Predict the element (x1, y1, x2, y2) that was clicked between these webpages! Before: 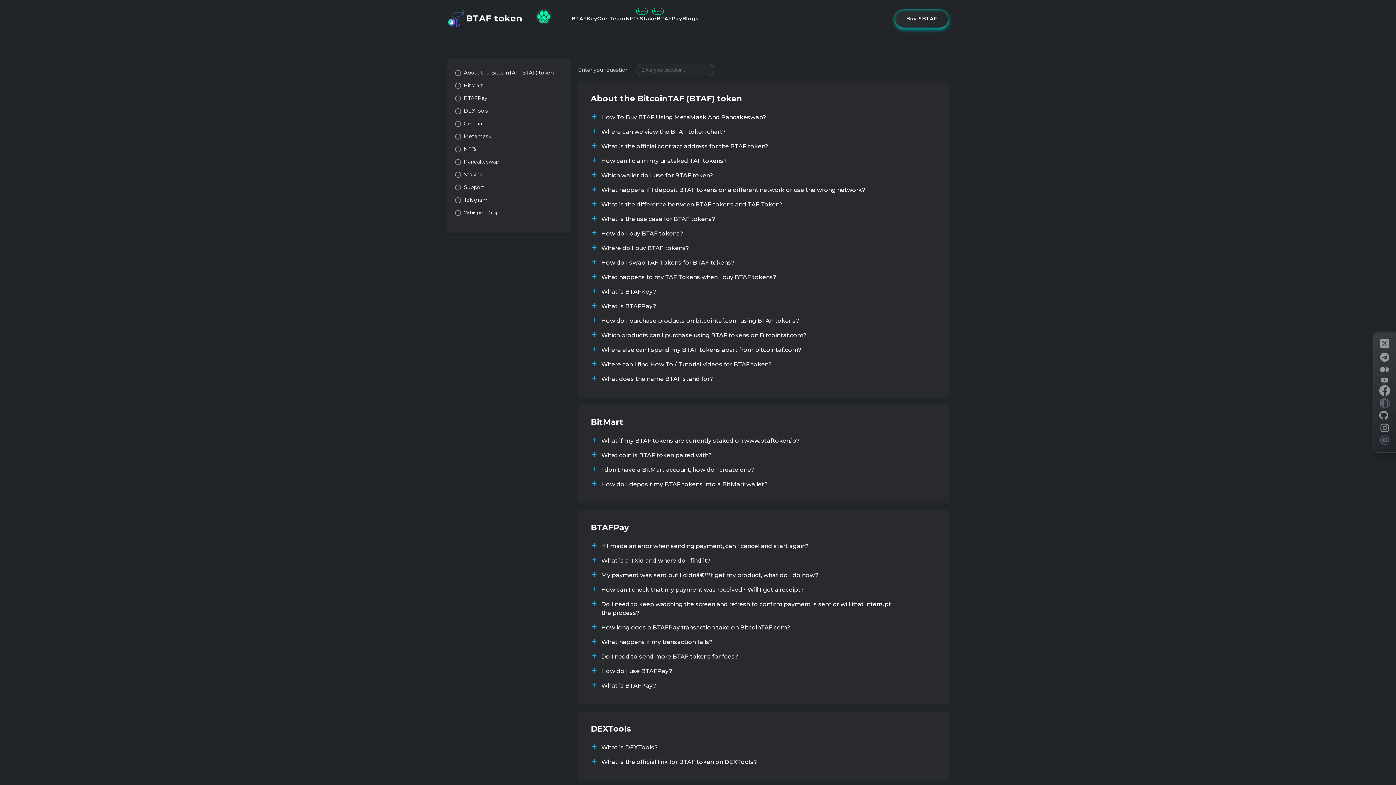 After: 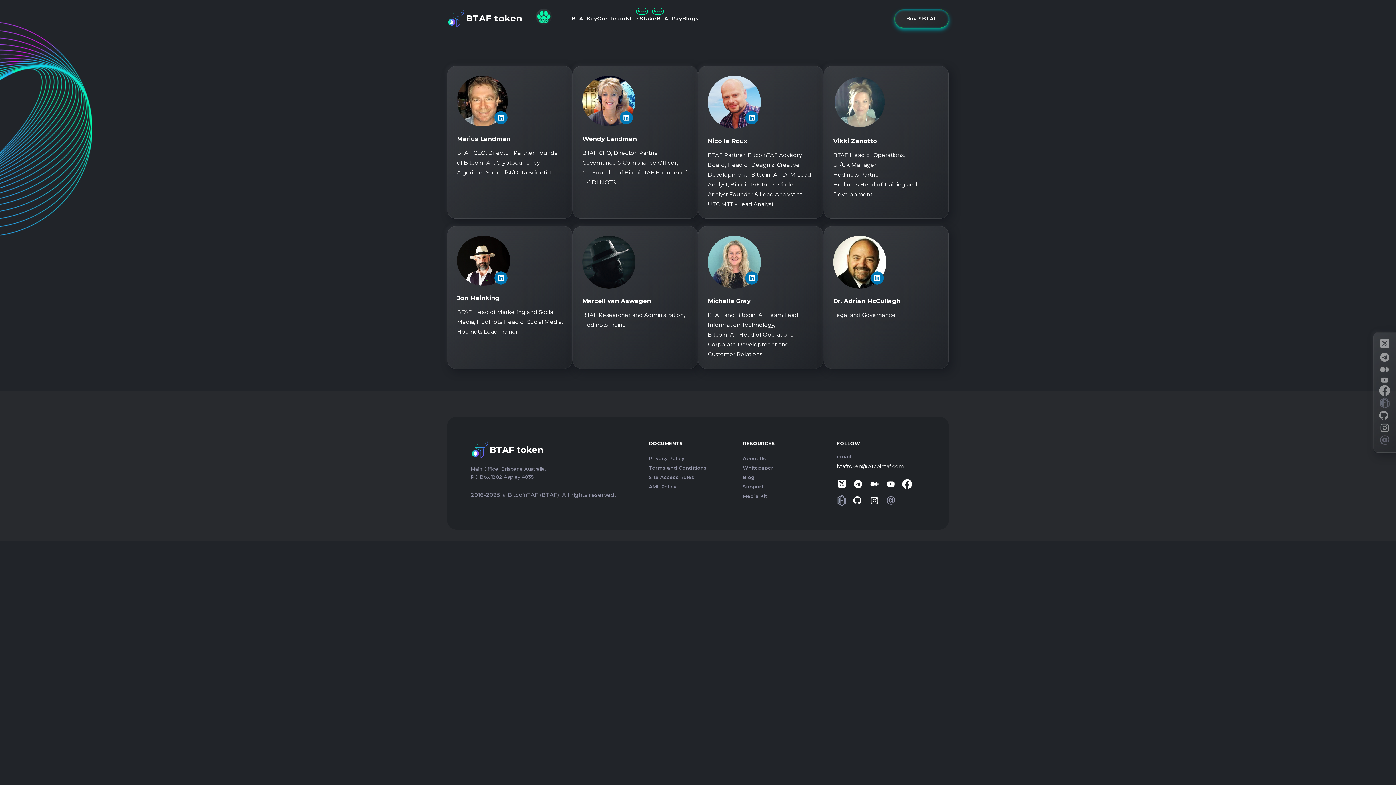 Action: label: Our Team bbox: (597, 15, 625, 21)